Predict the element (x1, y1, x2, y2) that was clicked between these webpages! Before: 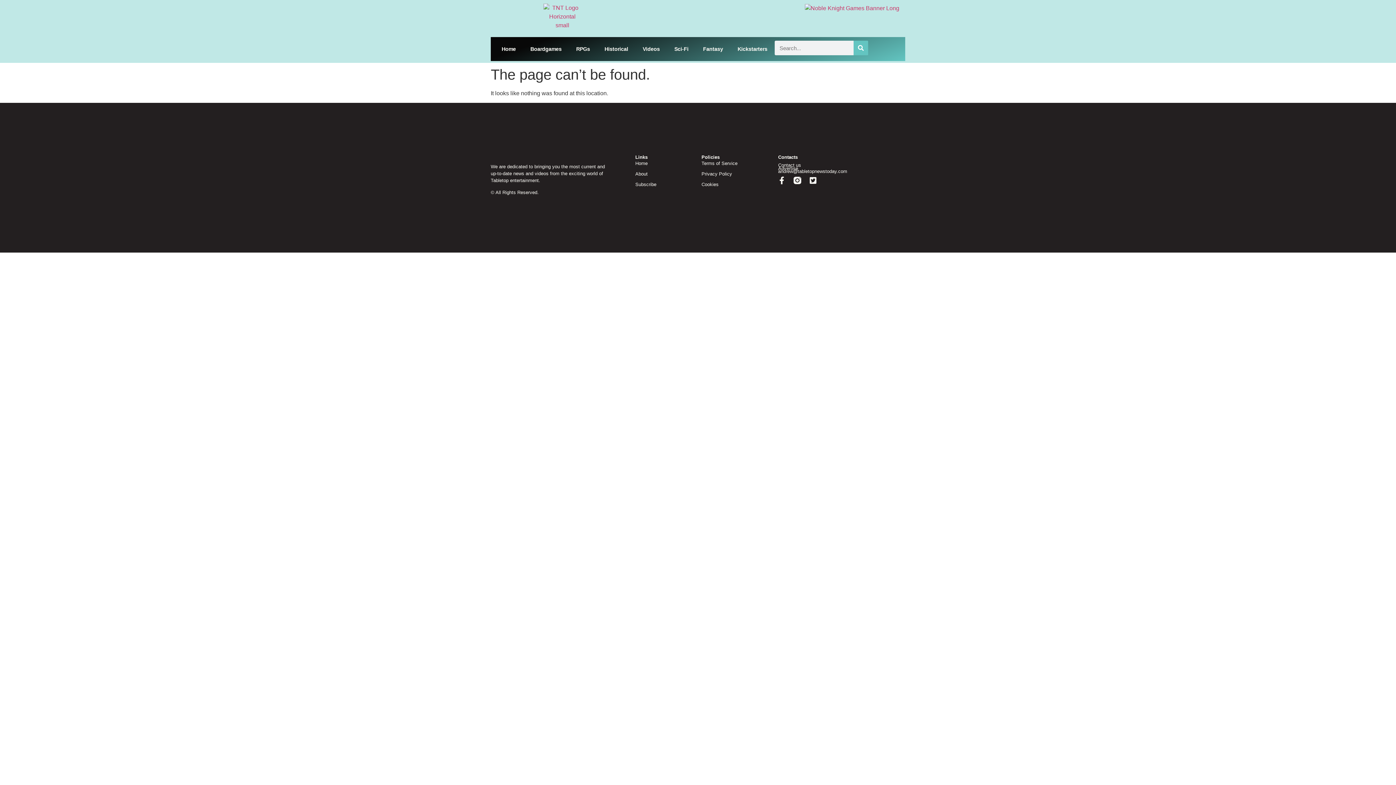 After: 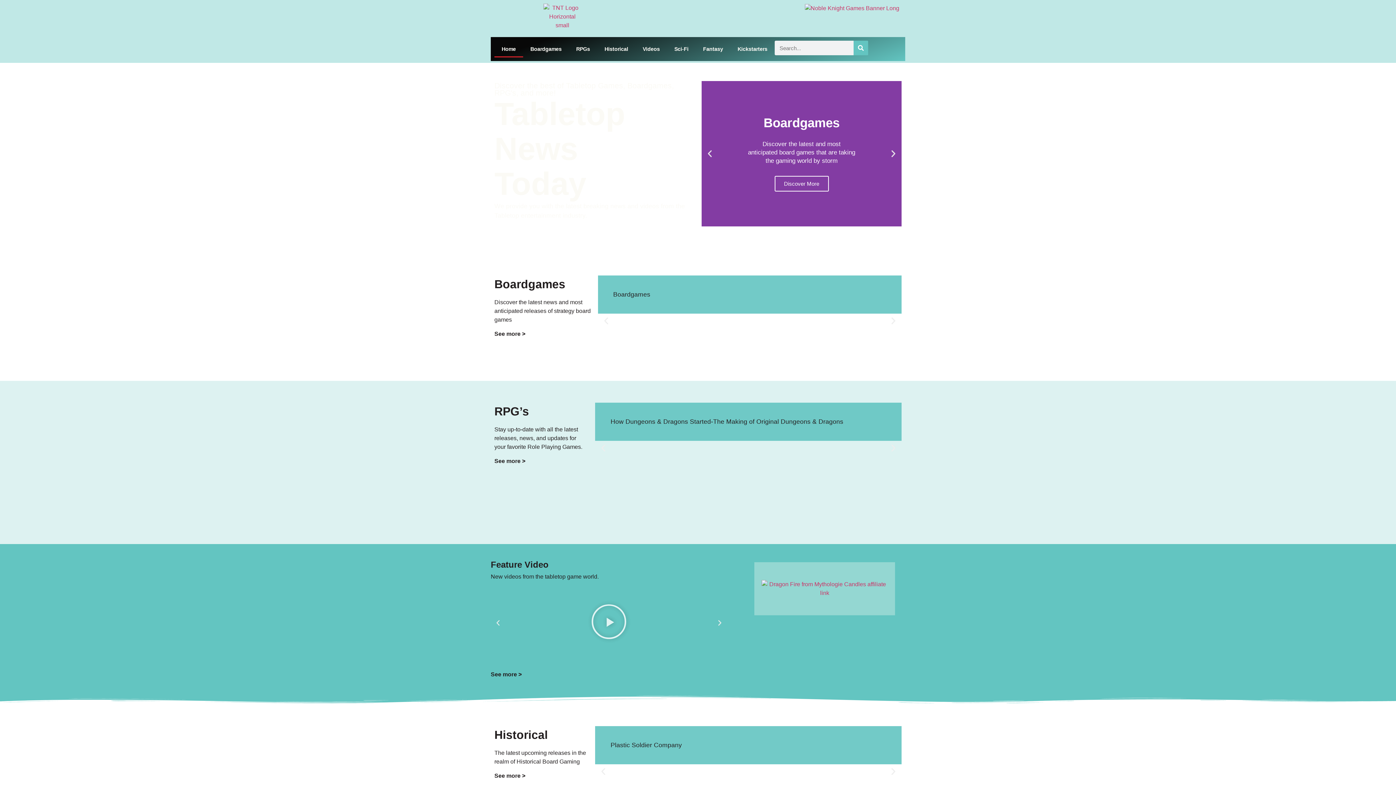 Action: bbox: (524, 3, 600, 29)